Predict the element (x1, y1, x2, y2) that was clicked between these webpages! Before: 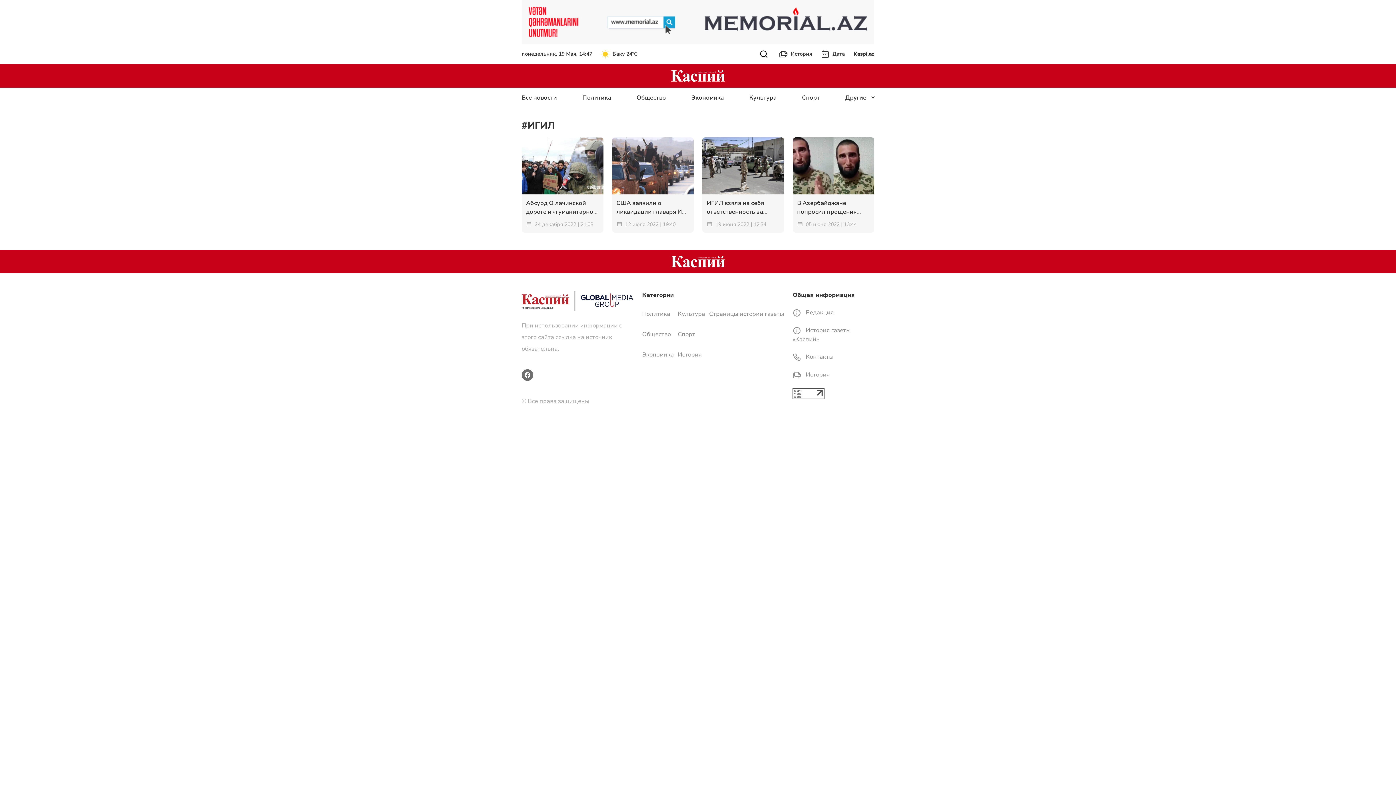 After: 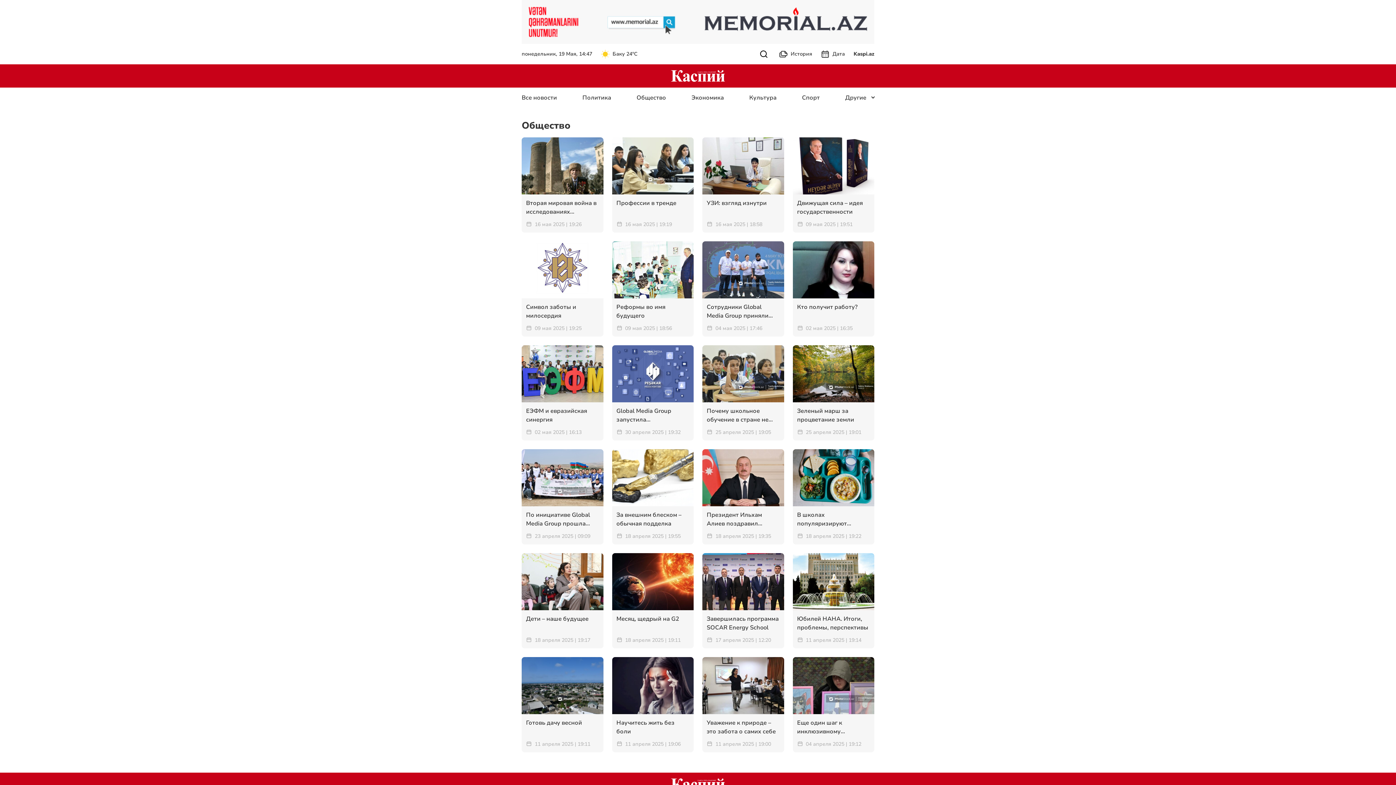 Action: bbox: (636, 93, 666, 101) label: Общество